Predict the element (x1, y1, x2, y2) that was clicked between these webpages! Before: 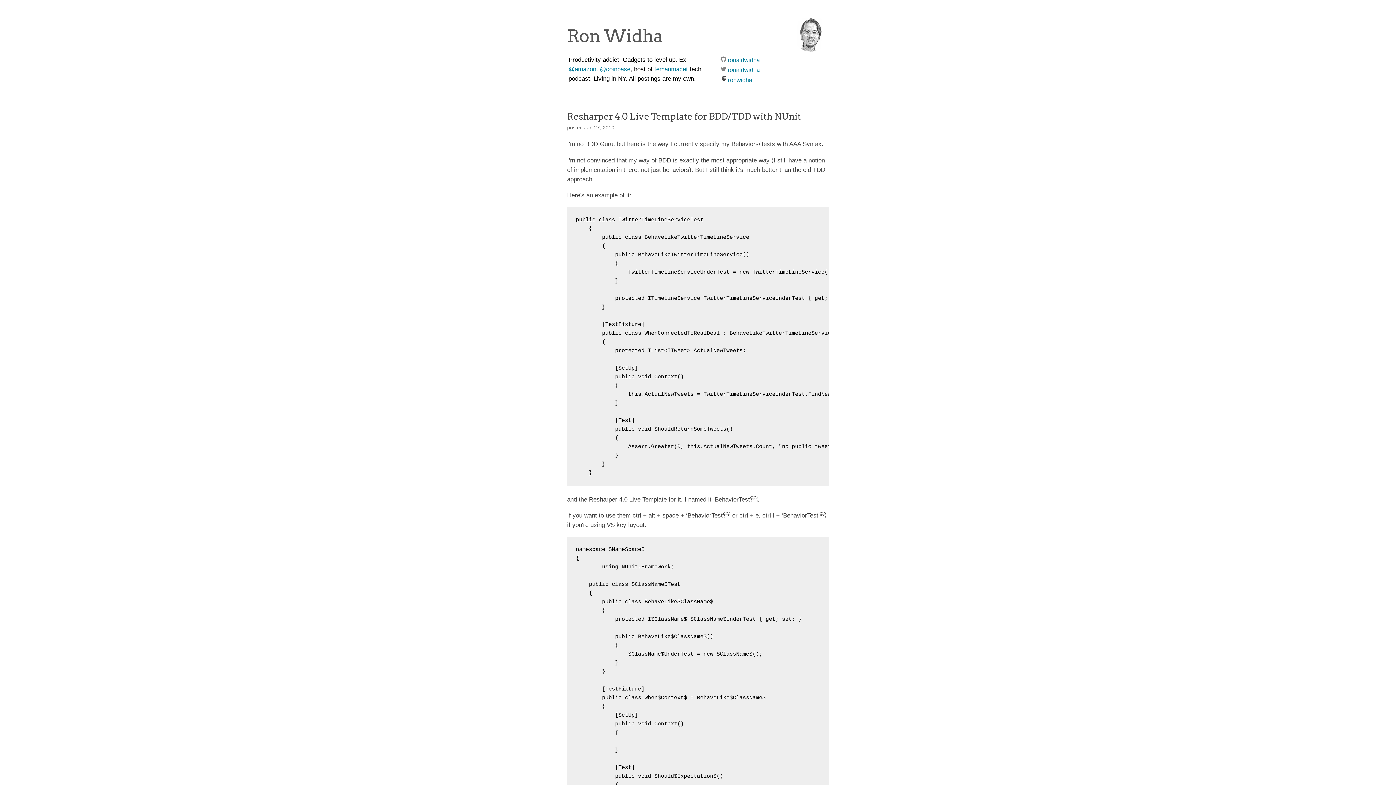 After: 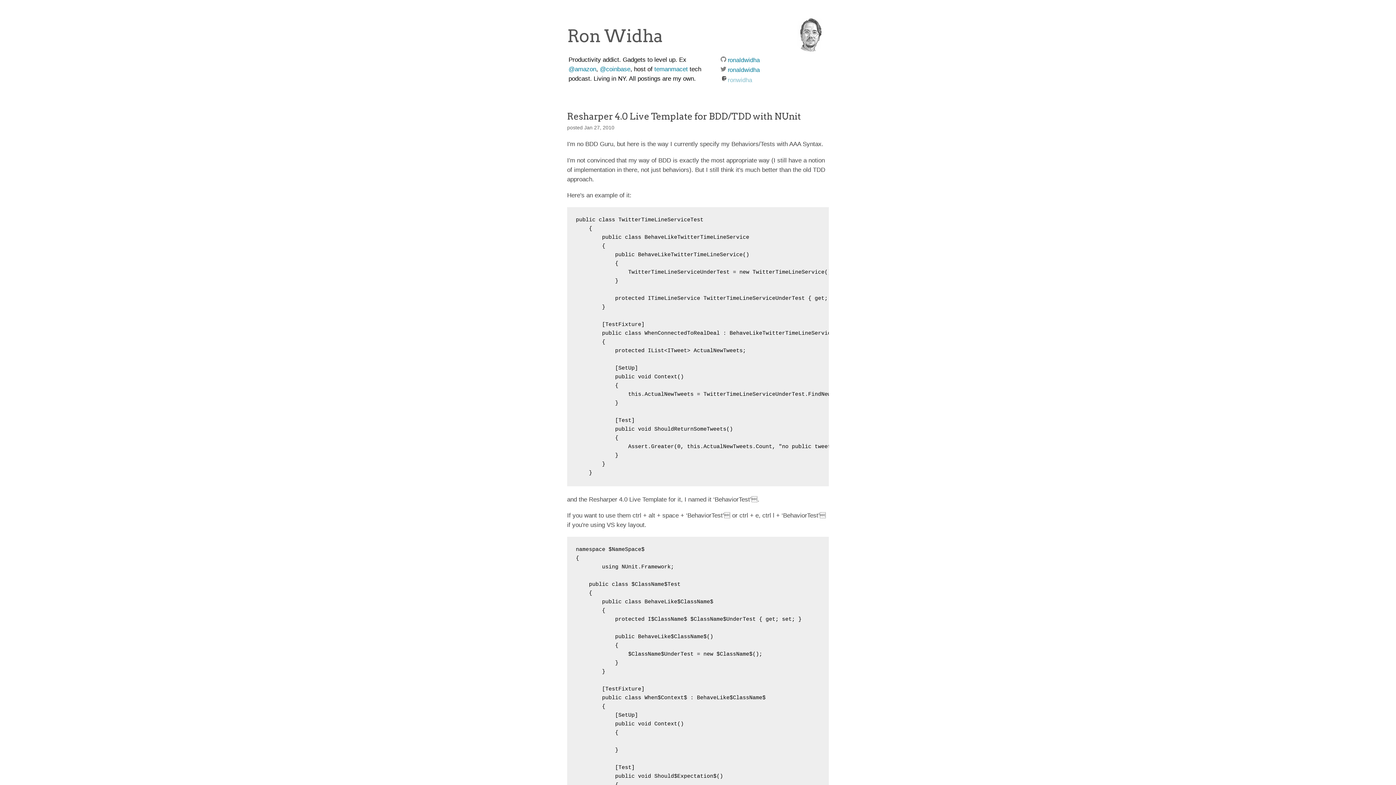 Action: bbox: (720, 76, 752, 83) label: ronwidha